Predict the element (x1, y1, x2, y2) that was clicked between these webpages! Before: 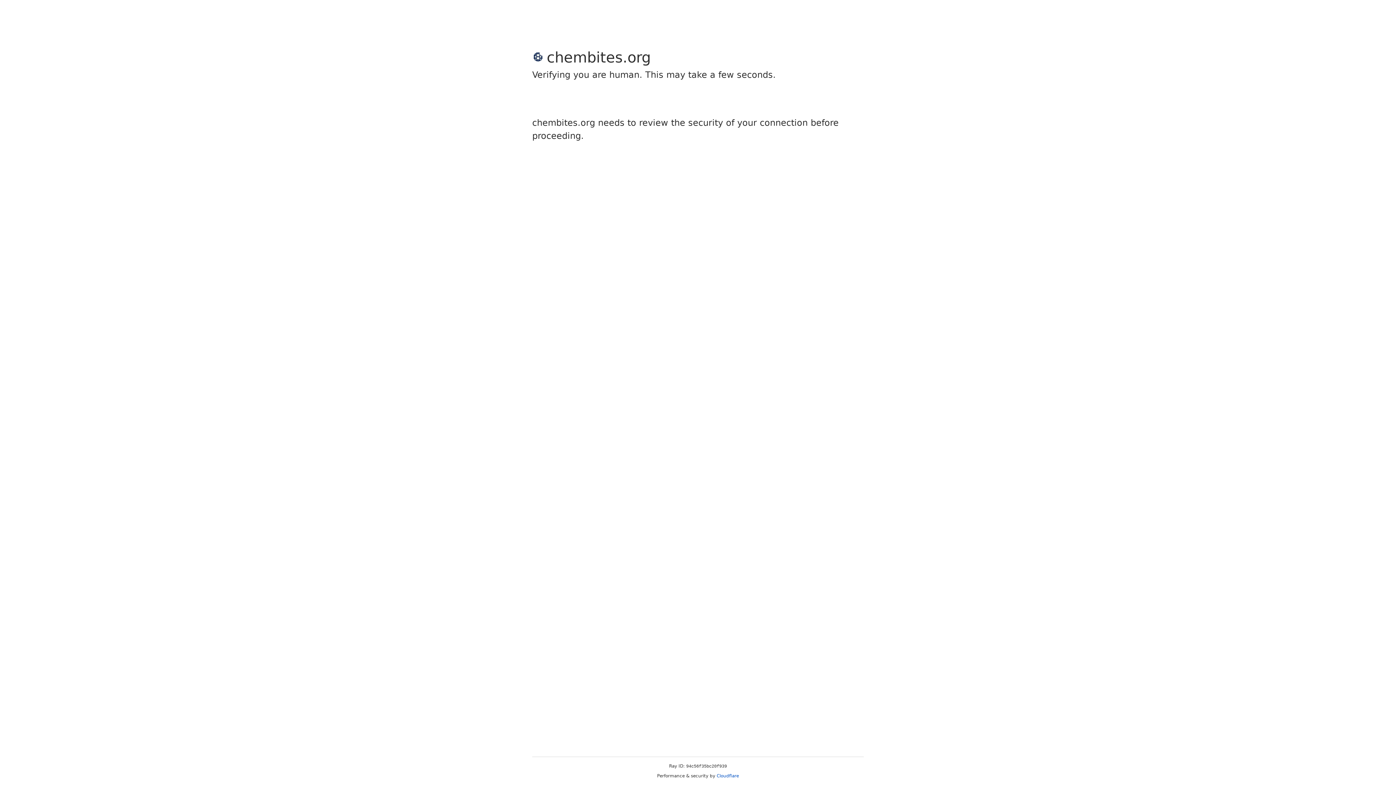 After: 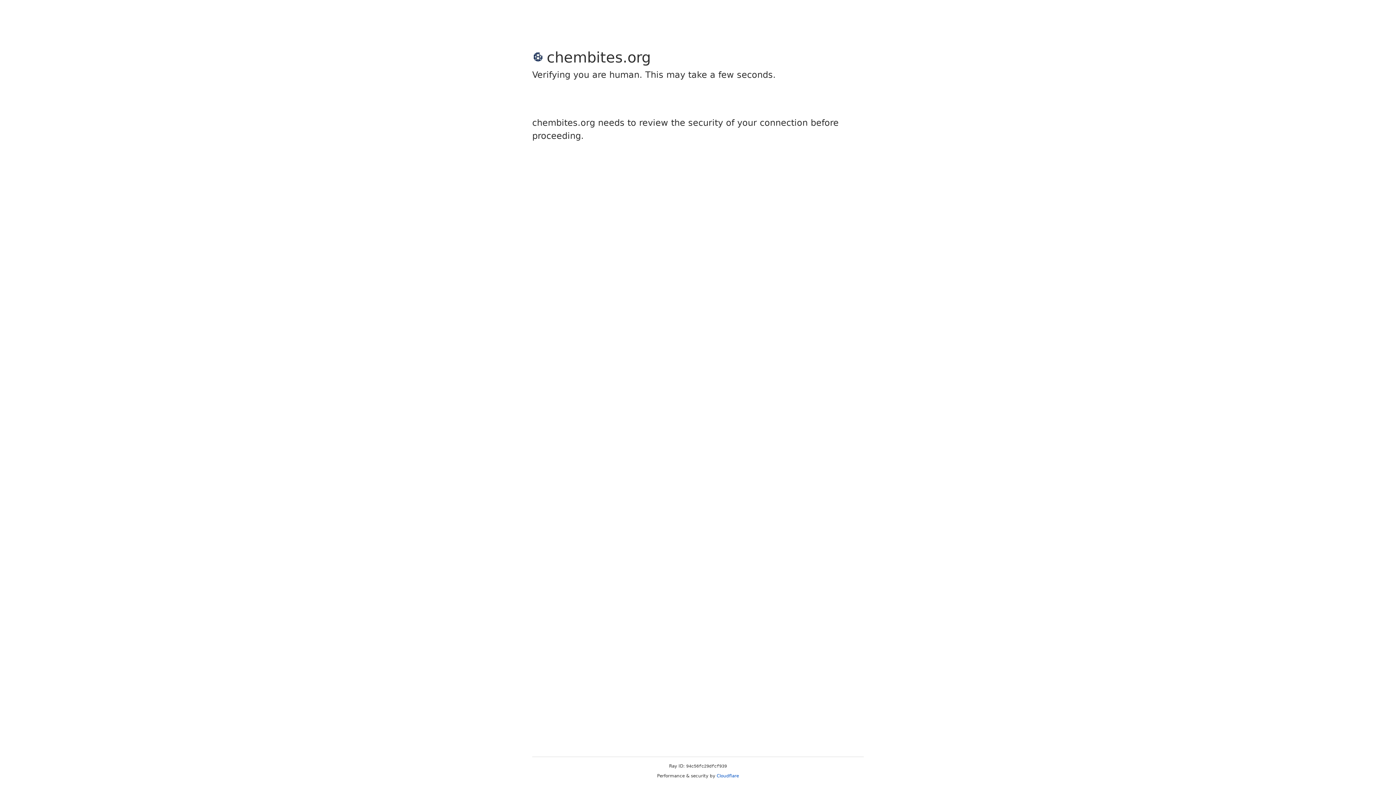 Action: label: Cloudflare bbox: (716, 773, 739, 778)